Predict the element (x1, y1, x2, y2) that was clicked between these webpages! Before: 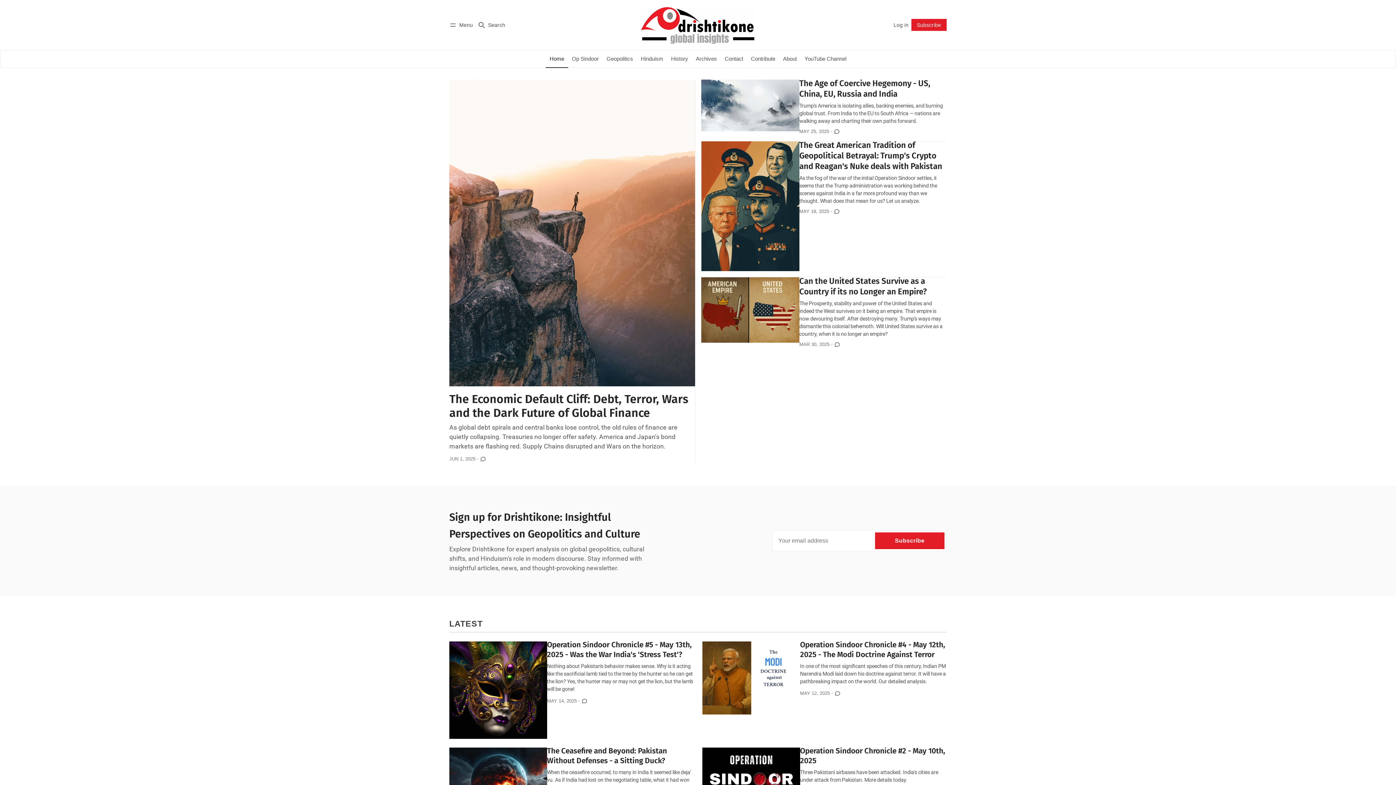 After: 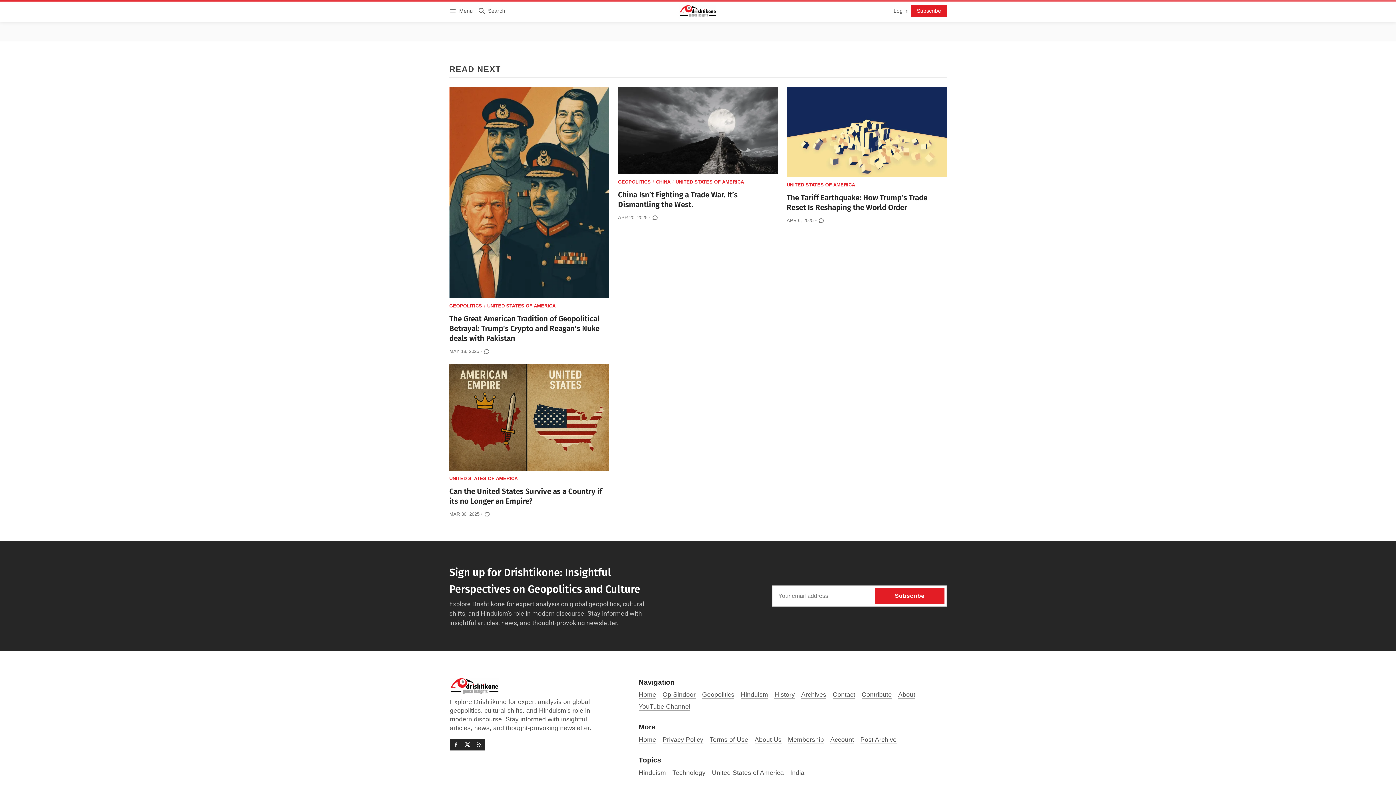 Action: bbox: (829, 127, 839, 135)